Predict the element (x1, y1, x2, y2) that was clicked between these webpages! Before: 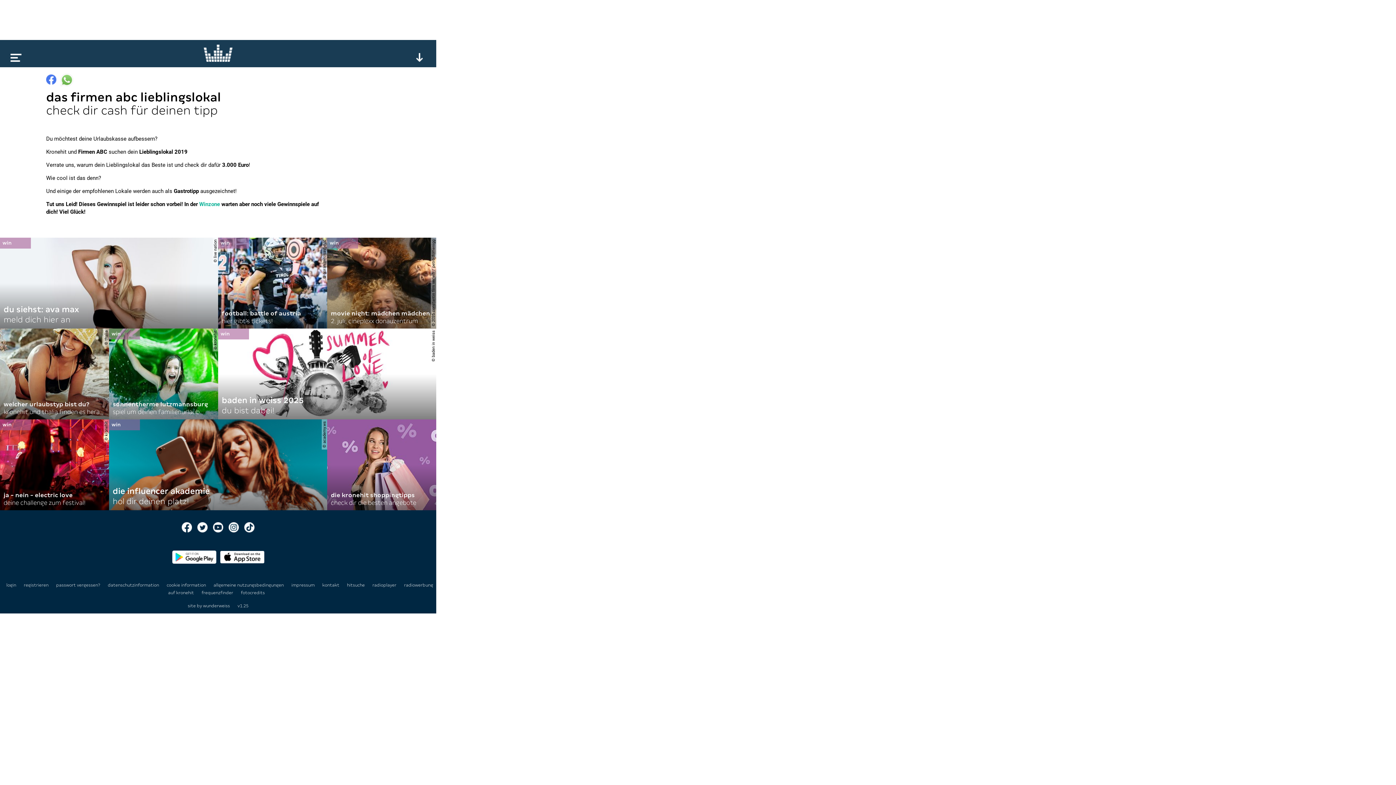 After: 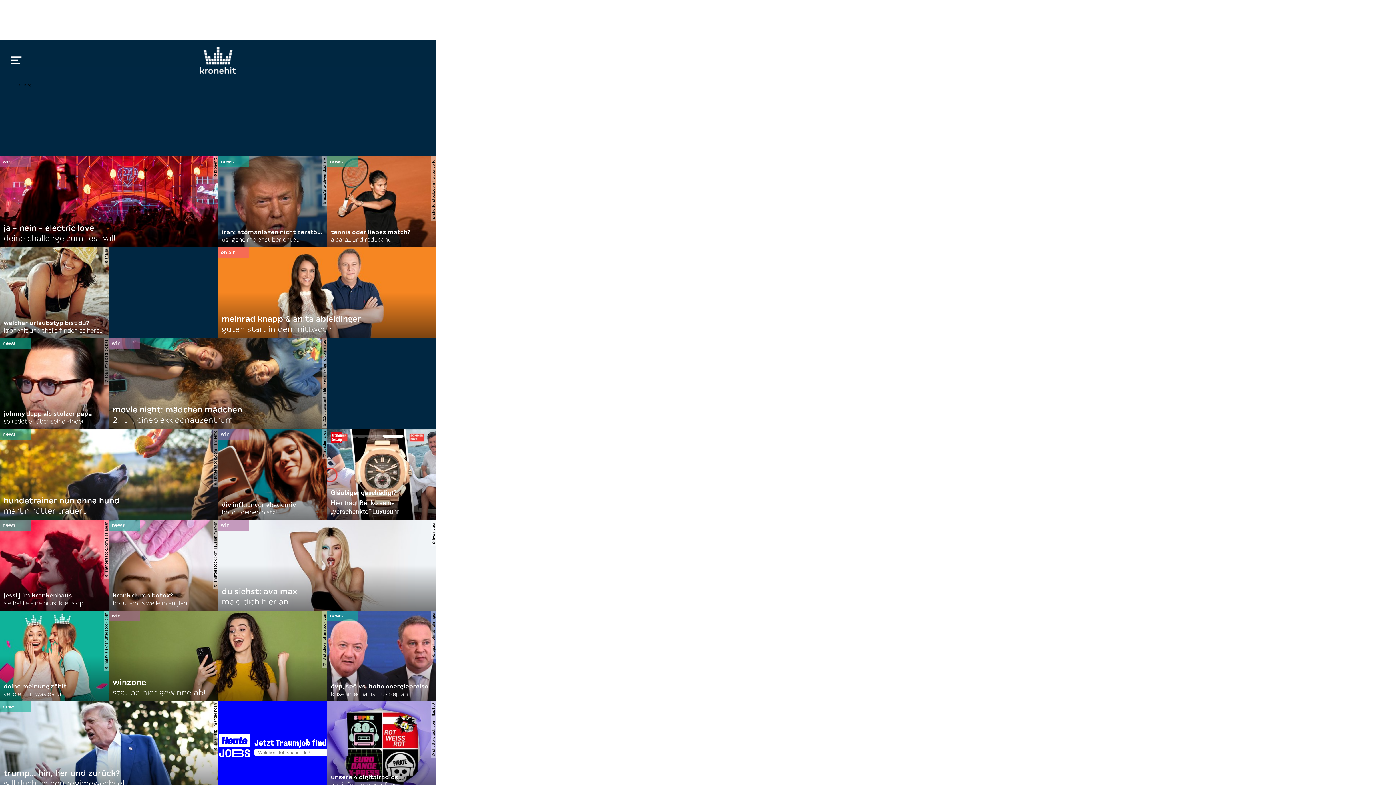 Action: bbox: (200, 44, 236, 61)